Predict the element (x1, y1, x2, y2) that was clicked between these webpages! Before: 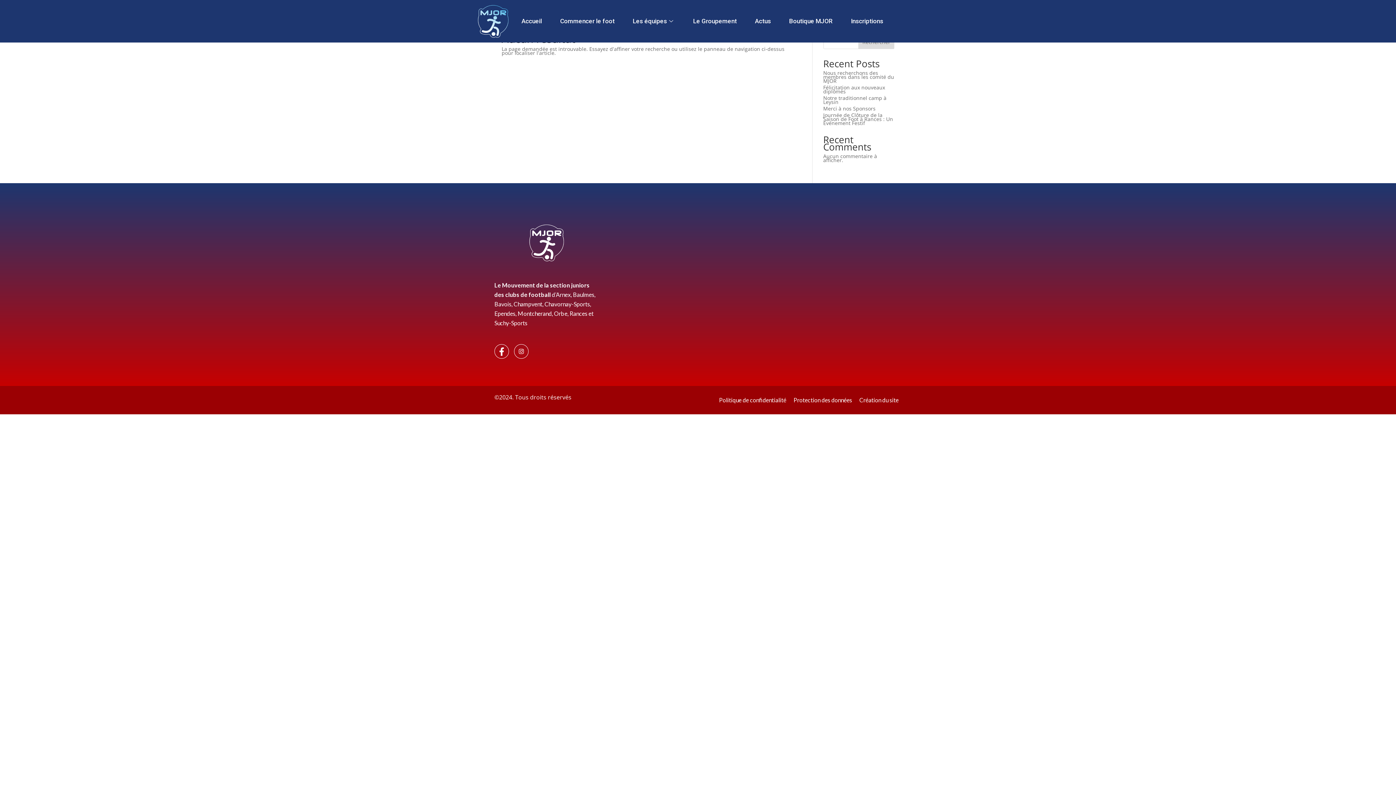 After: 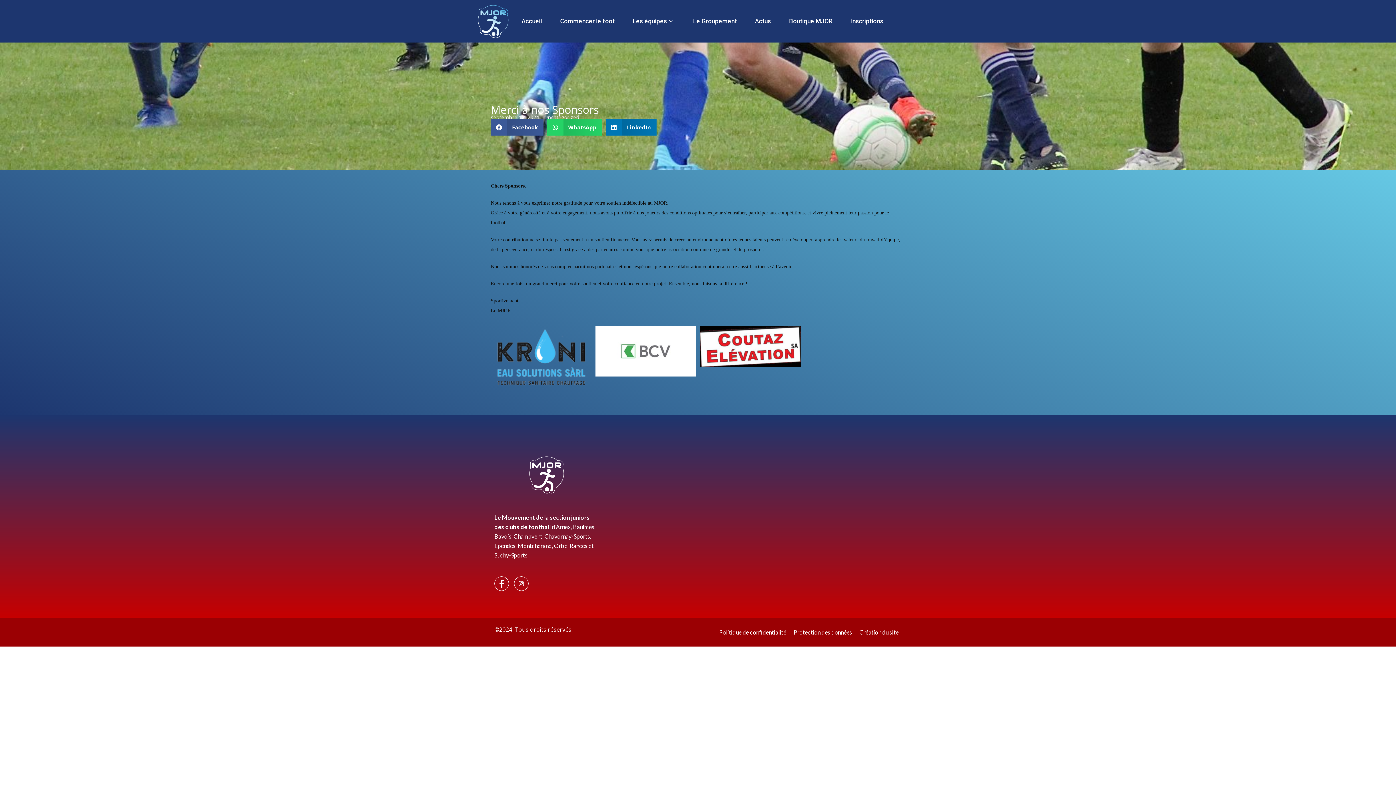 Action: bbox: (823, 105, 875, 111) label: Merci à nos Sponsors